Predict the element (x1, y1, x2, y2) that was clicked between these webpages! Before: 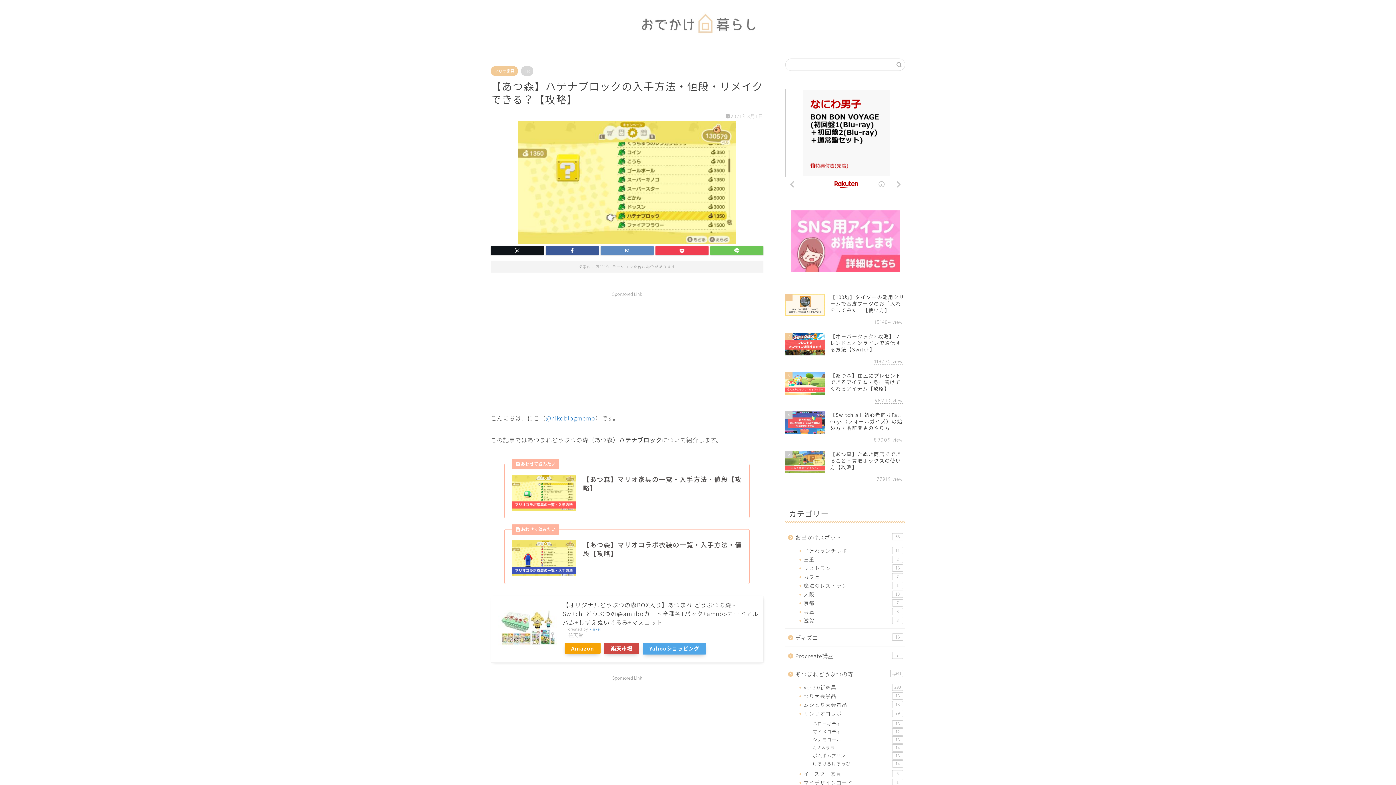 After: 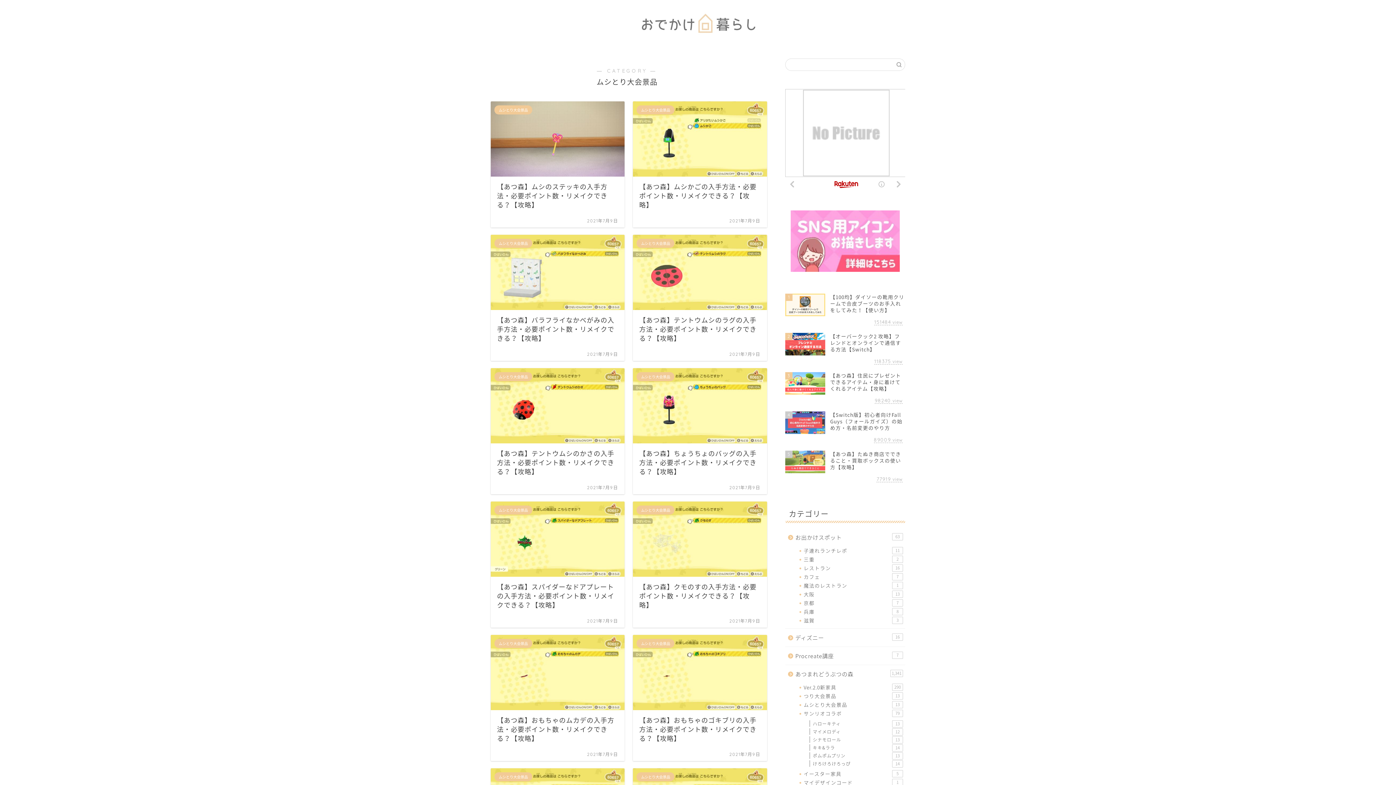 Action: label: ムシとり大会景品
13 bbox: (794, 700, 904, 709)